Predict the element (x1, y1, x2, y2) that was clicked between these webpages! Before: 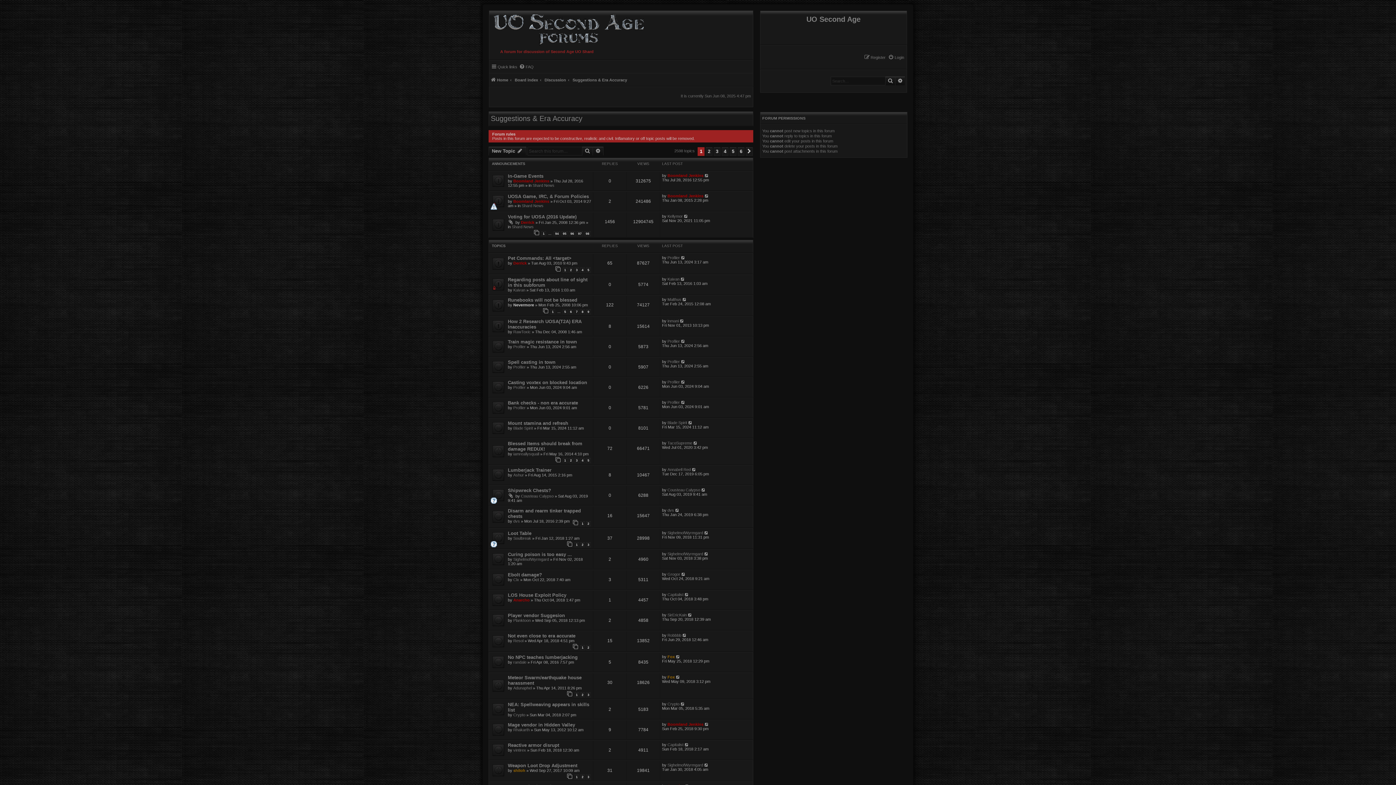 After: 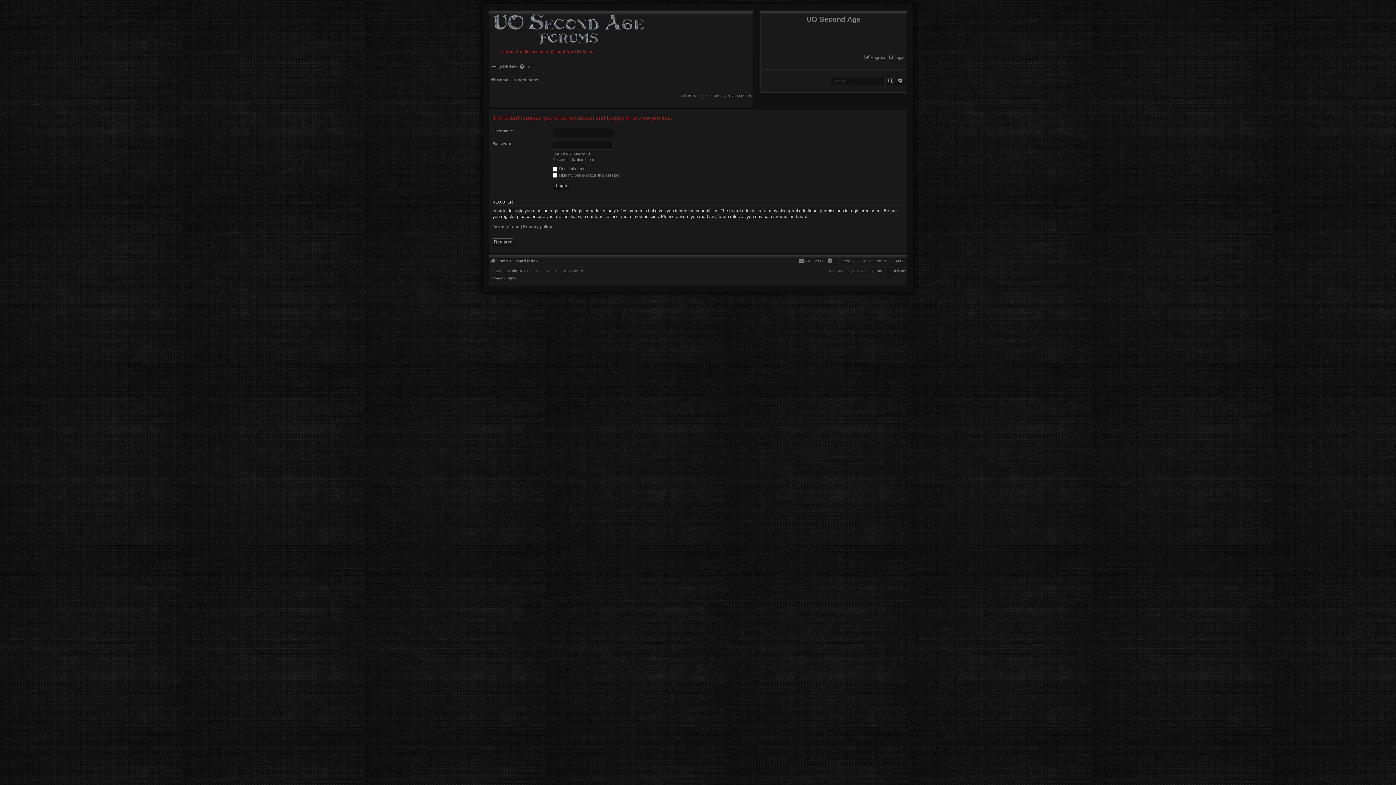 Action: label: inmani bbox: (667, 318, 678, 323)